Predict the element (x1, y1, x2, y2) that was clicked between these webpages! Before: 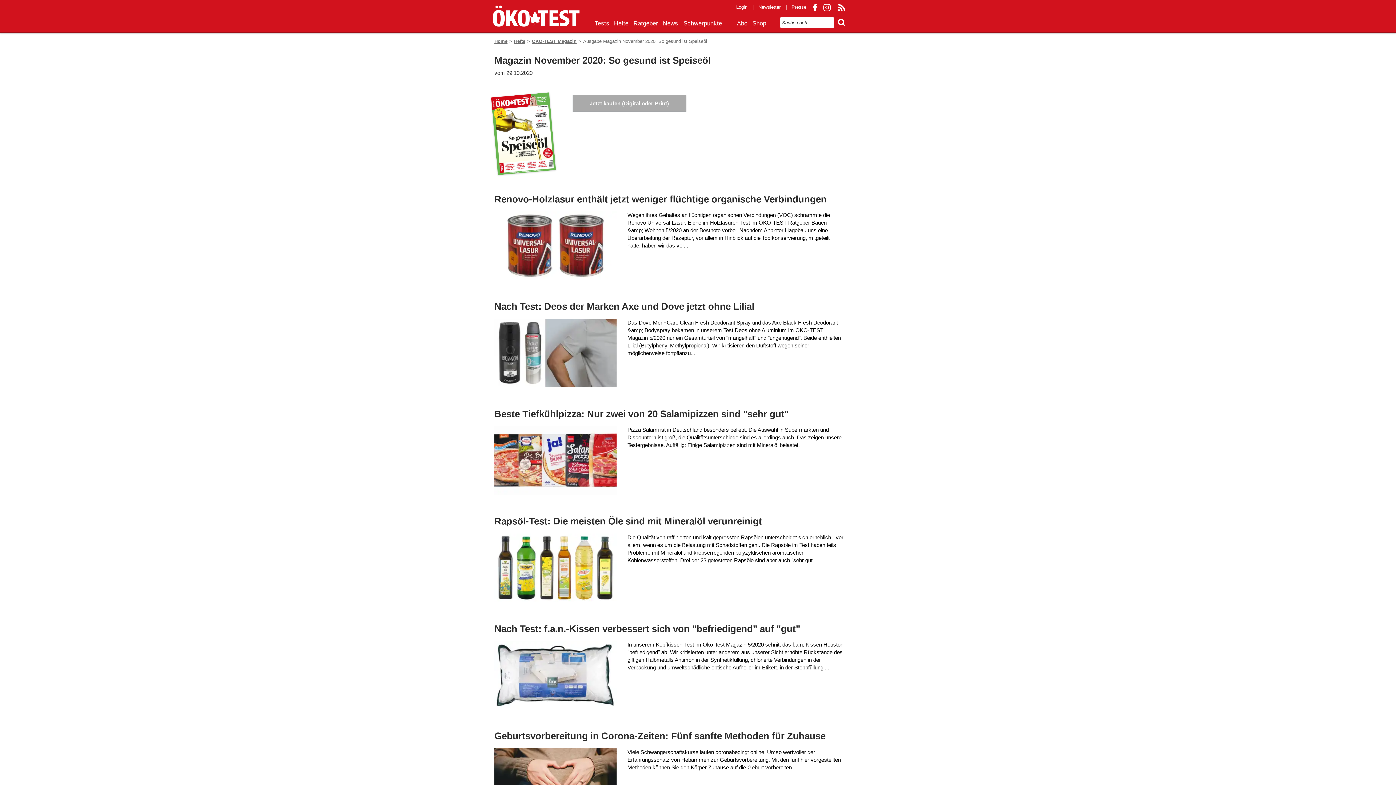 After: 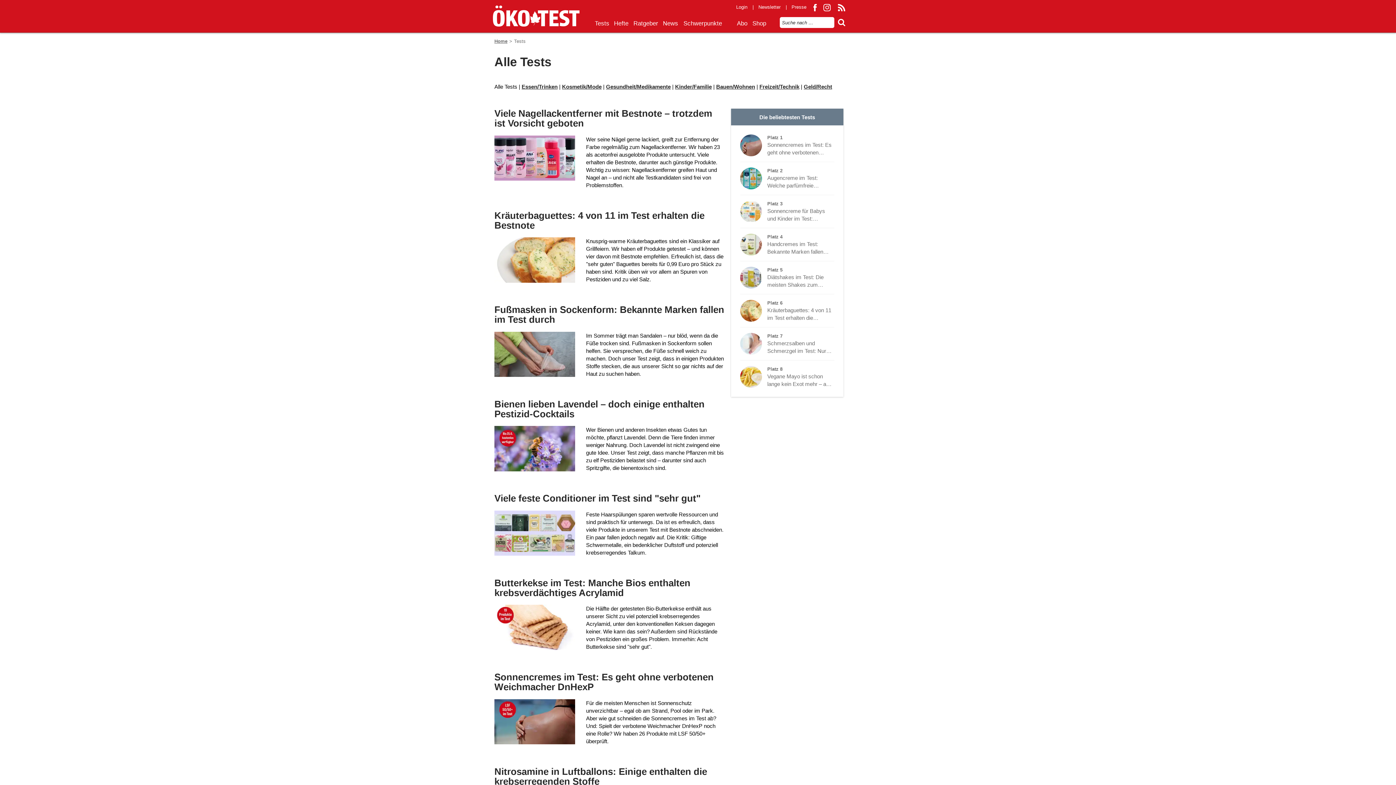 Action: bbox: (592, 16, 611, 32) label: Tests